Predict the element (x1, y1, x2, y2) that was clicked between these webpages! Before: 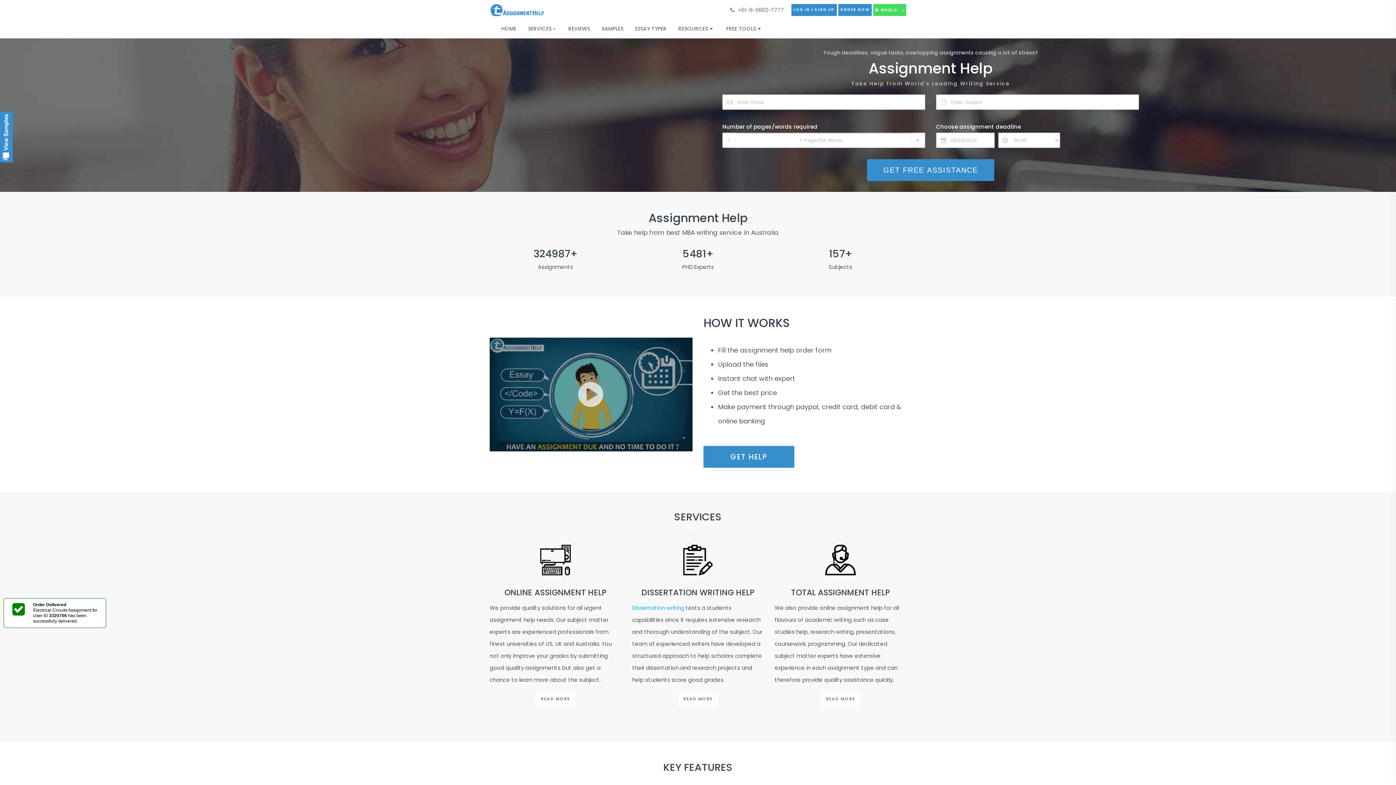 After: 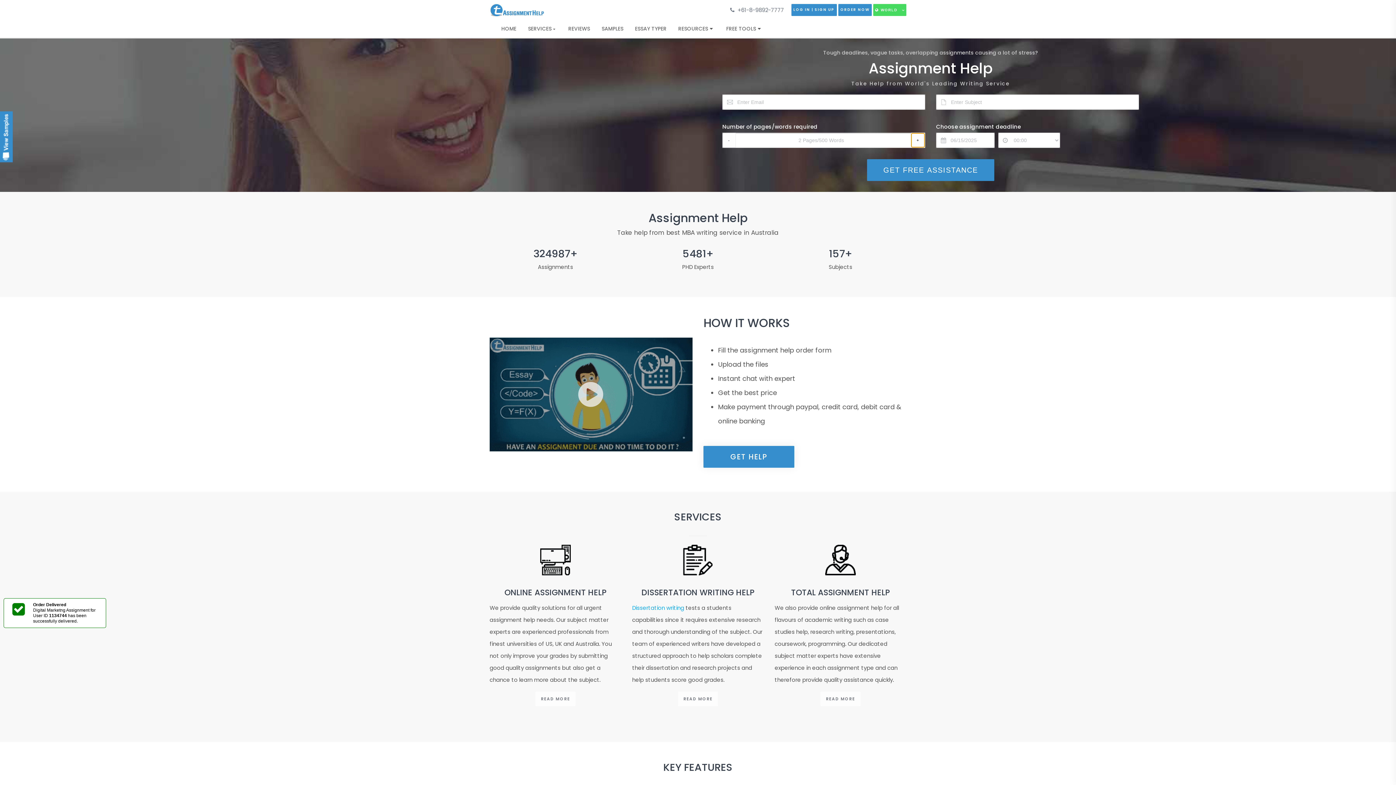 Action: label: + bbox: (911, 133, 925, 147)